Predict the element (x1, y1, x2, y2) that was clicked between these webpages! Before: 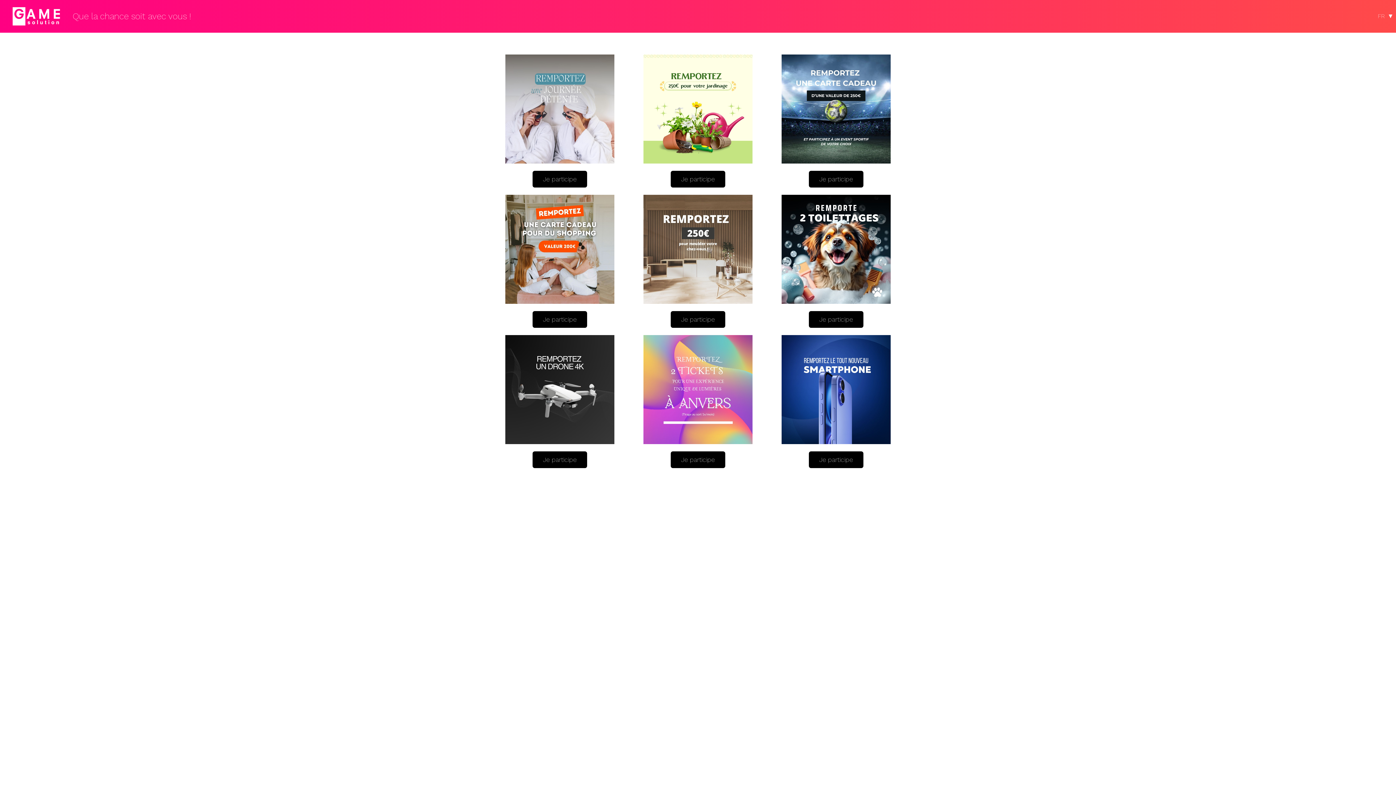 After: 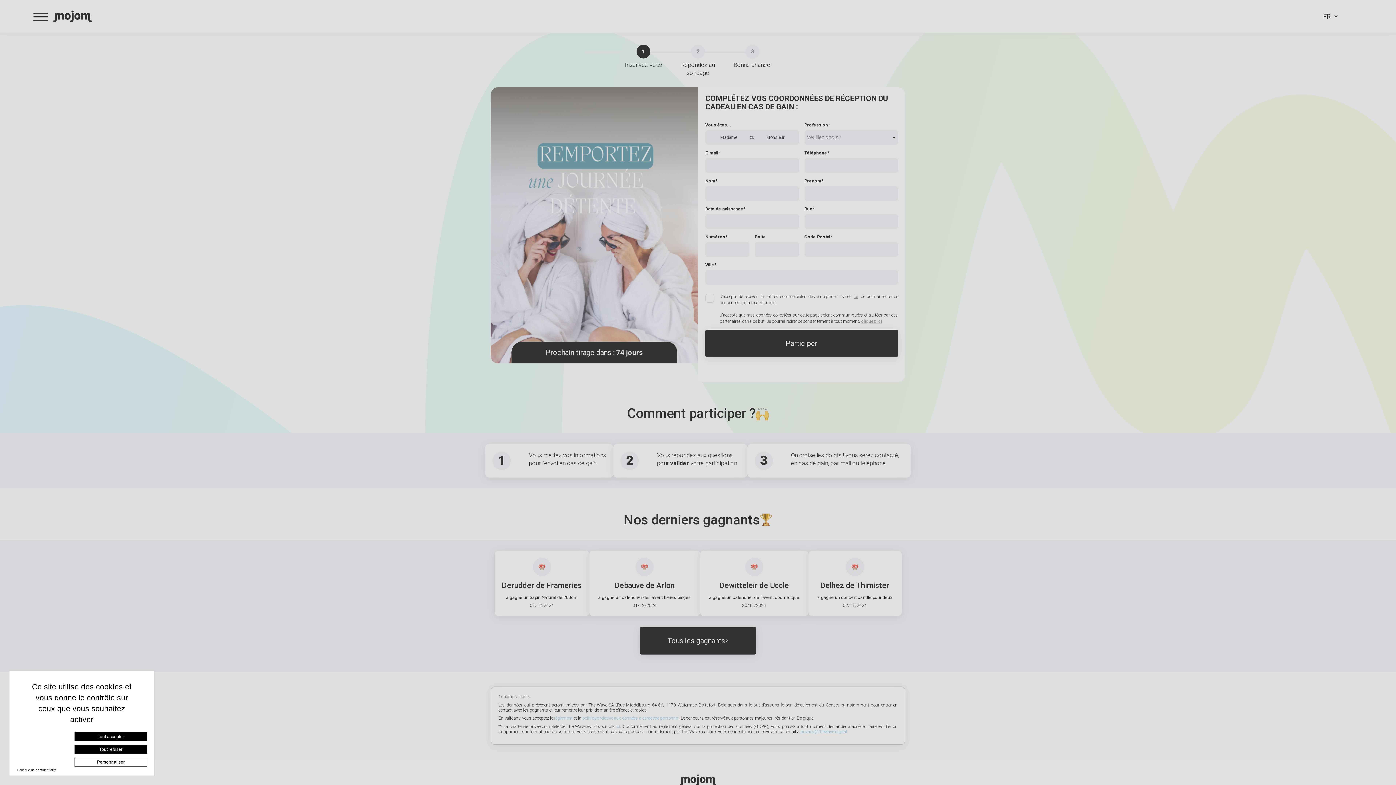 Action: label: Je participe bbox: (532, 170, 587, 187)